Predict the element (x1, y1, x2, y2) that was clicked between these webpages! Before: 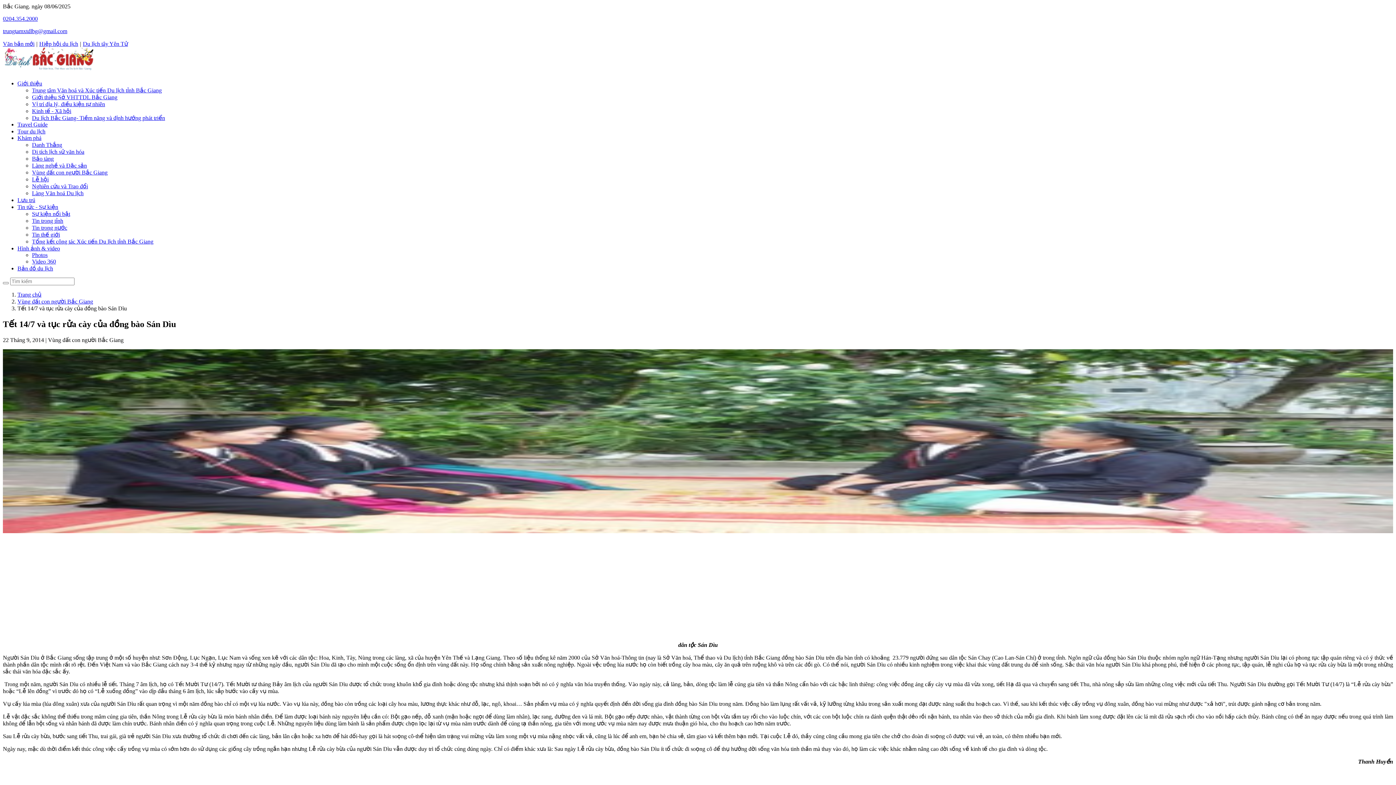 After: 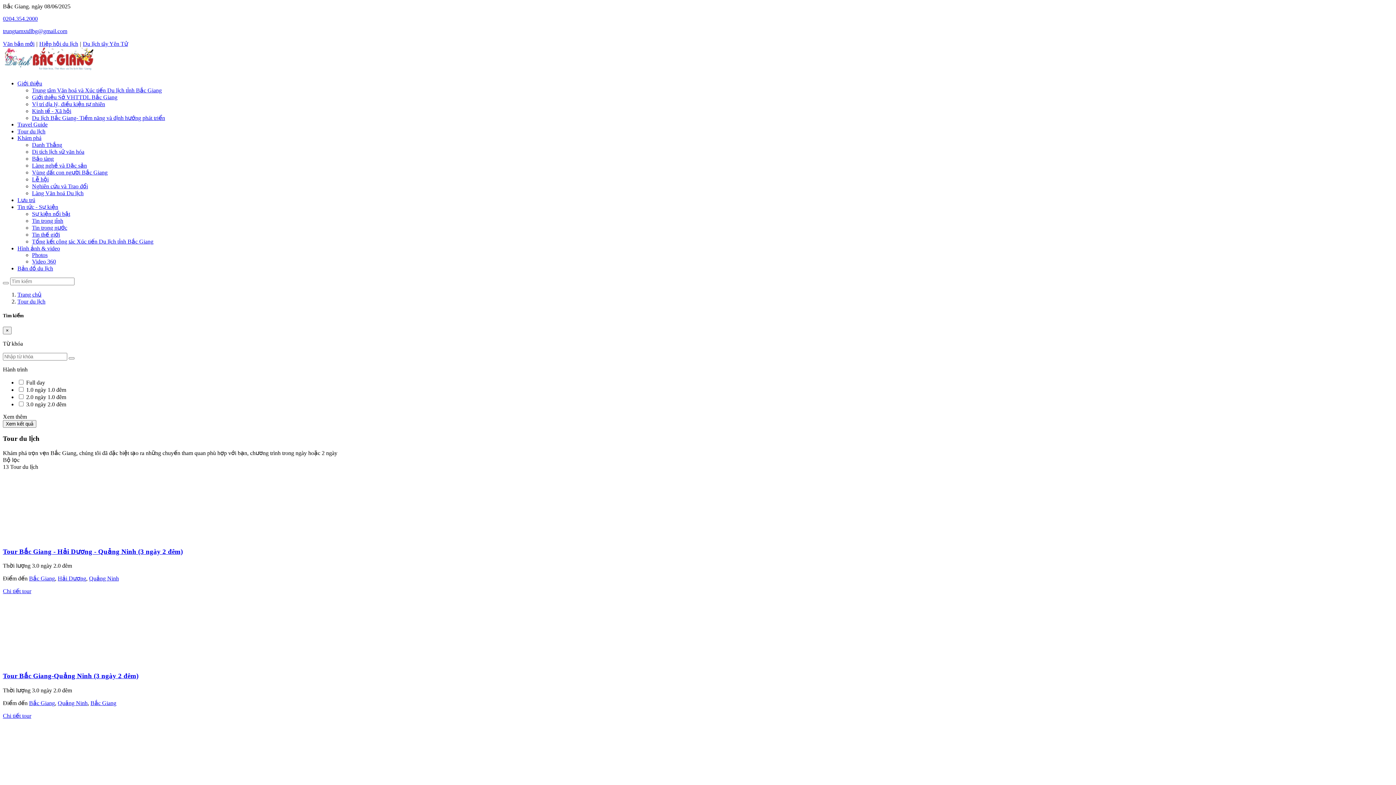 Action: bbox: (17, 128, 45, 134) label: Tour du lịch